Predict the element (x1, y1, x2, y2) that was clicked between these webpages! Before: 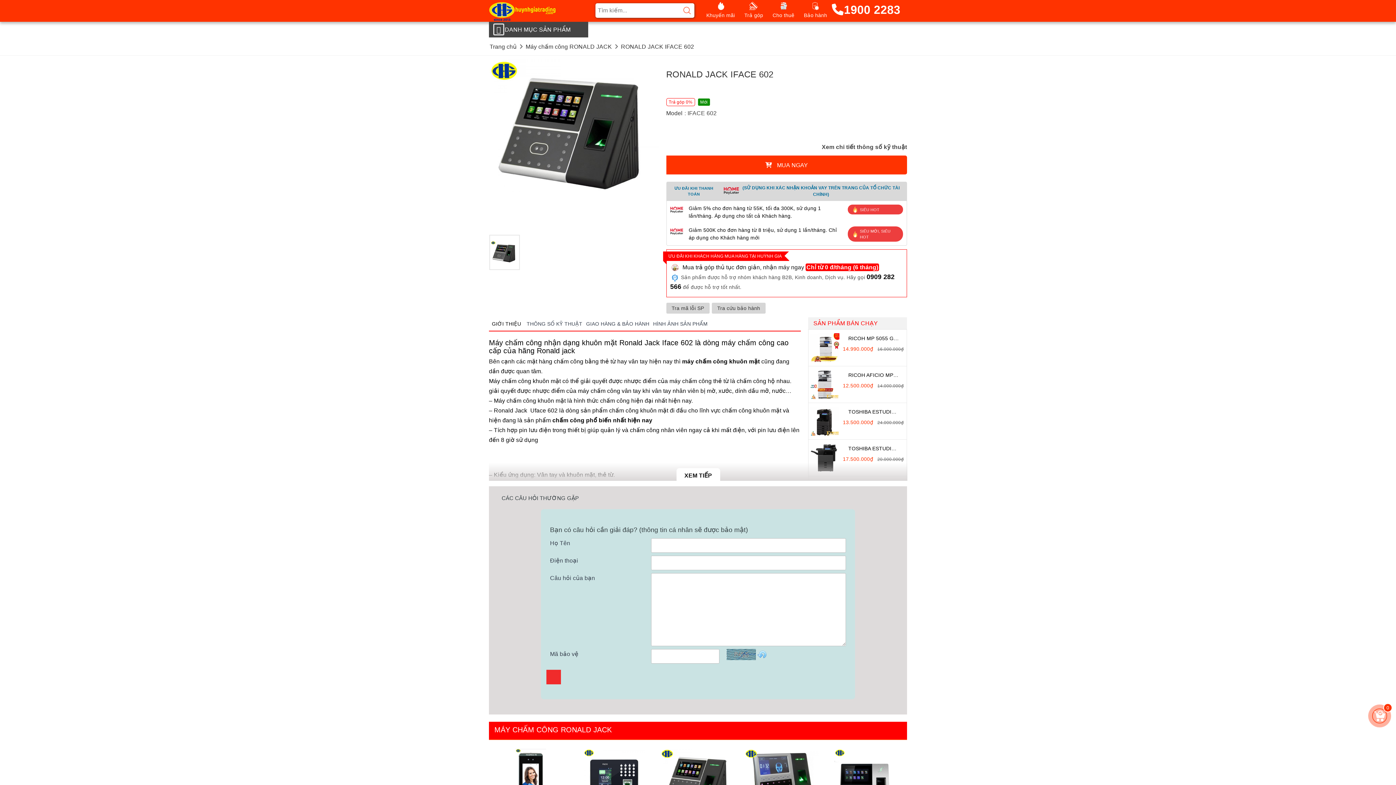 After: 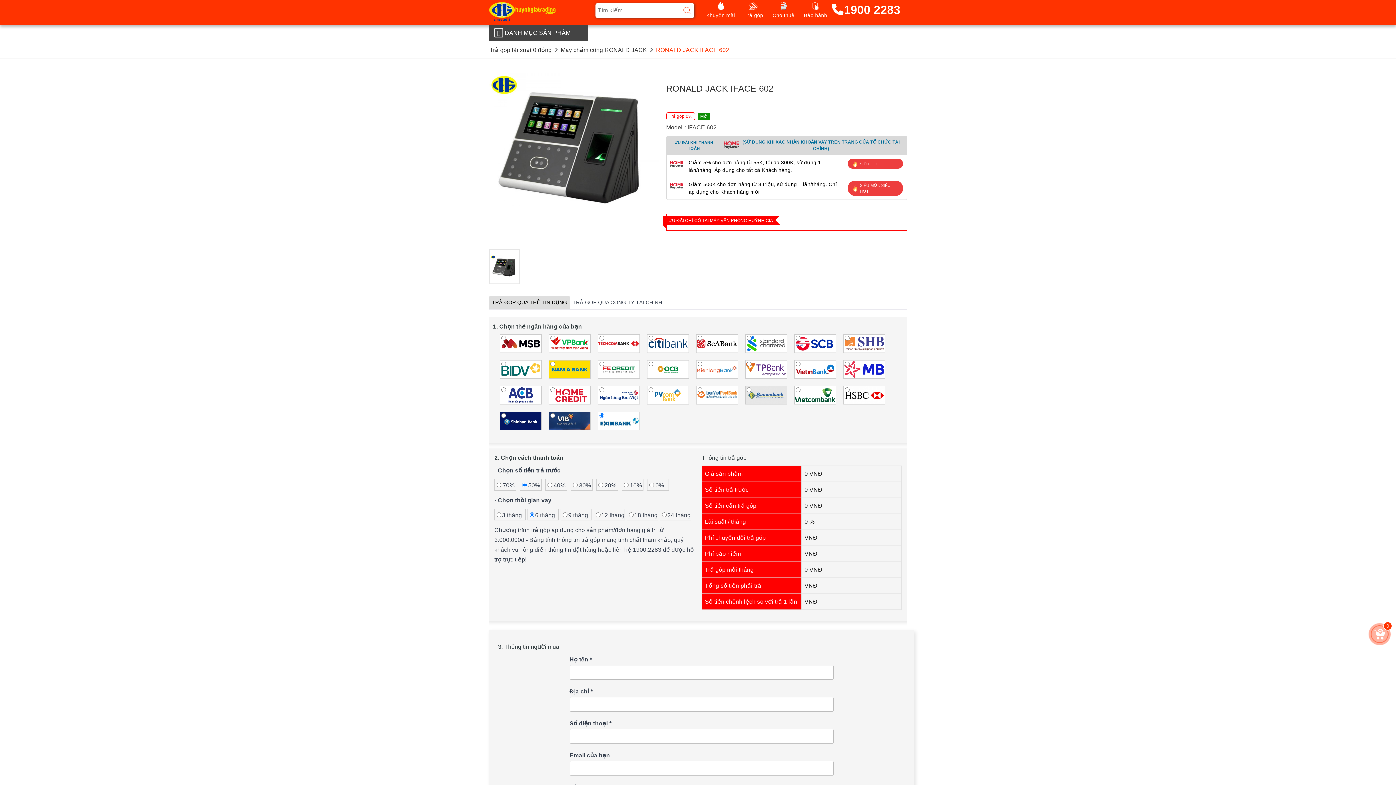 Action: label: Mua trả góp thủ tục đơn giản, nhận máy ngay Chỉ từ 0 đ/tháng (6 tháng) bbox: (682, 263, 879, 271)